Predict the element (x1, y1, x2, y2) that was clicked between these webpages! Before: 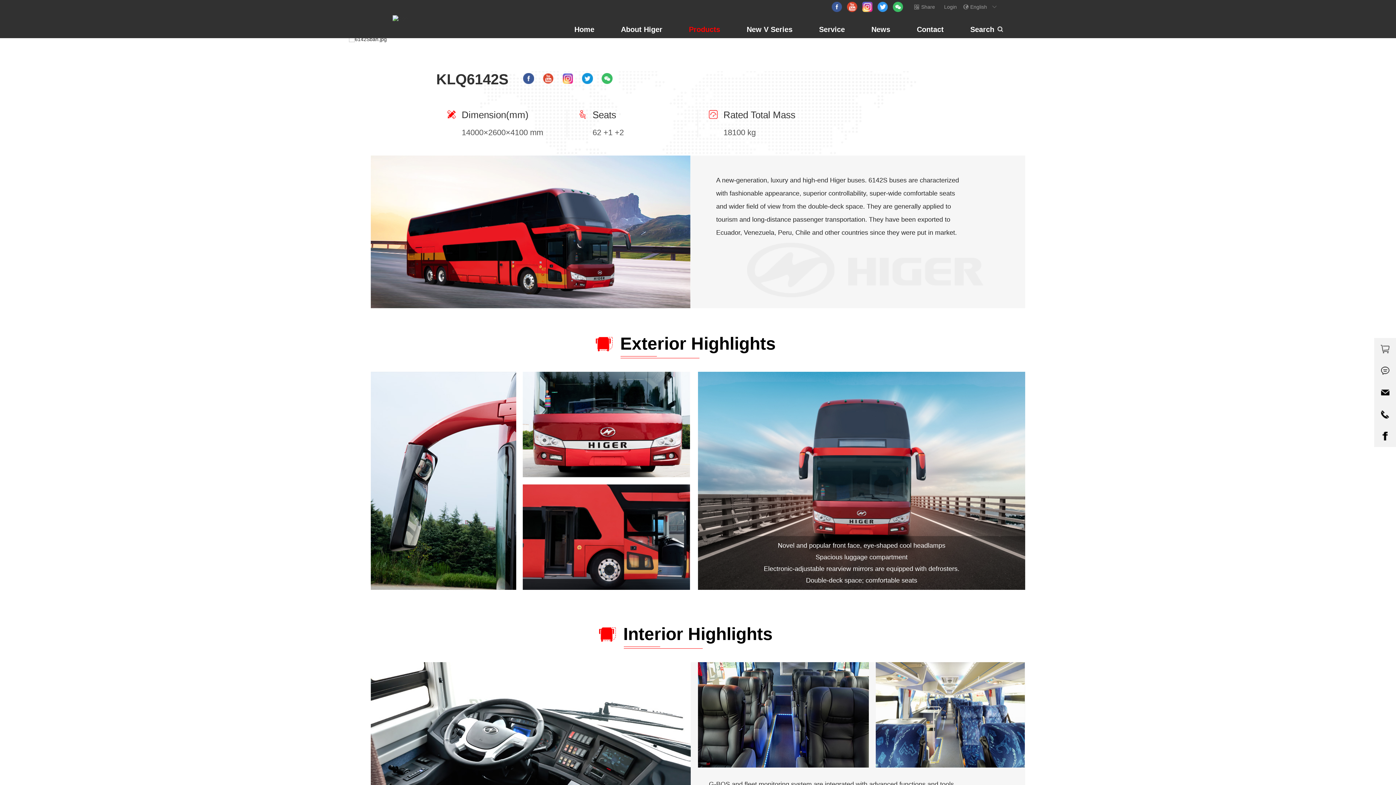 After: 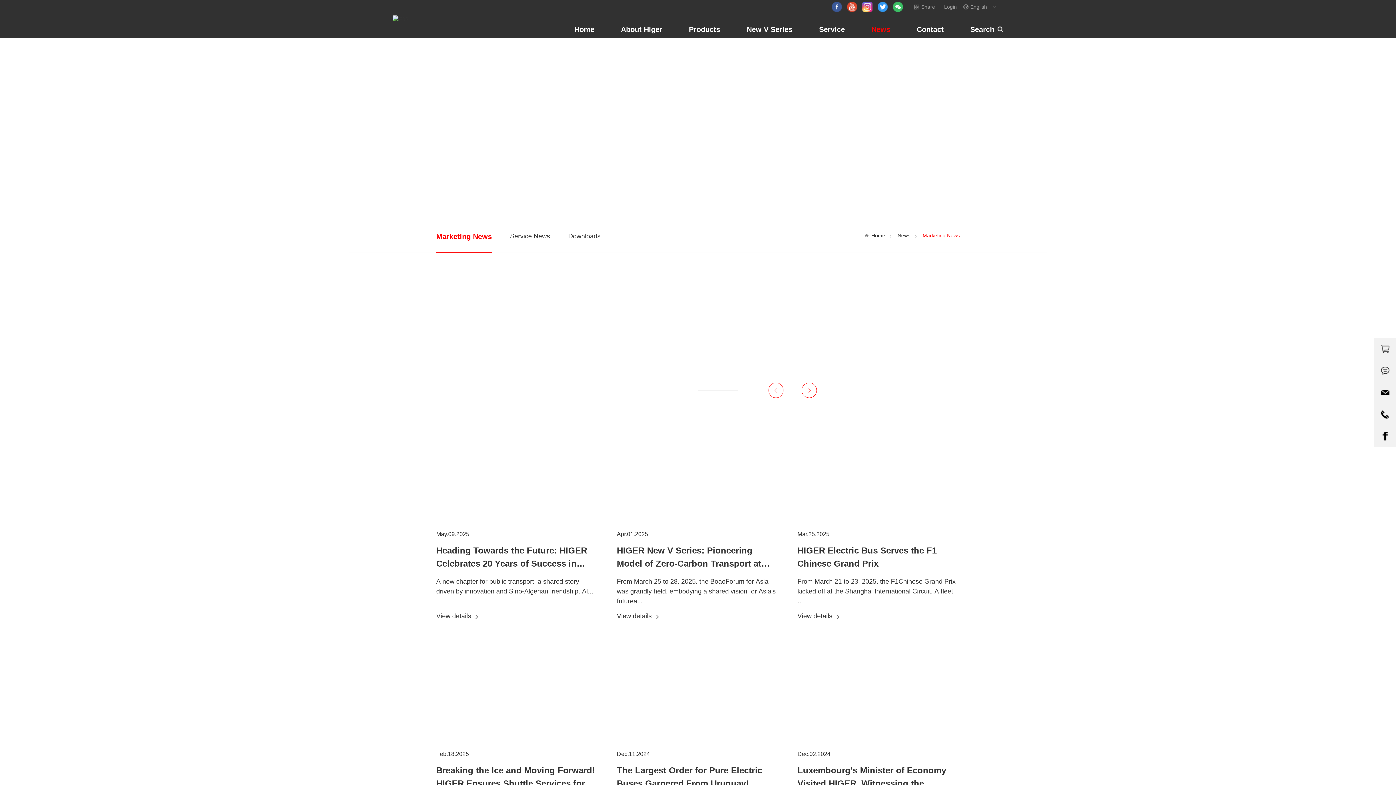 Action: label: News bbox: (871, 20, 890, 38)